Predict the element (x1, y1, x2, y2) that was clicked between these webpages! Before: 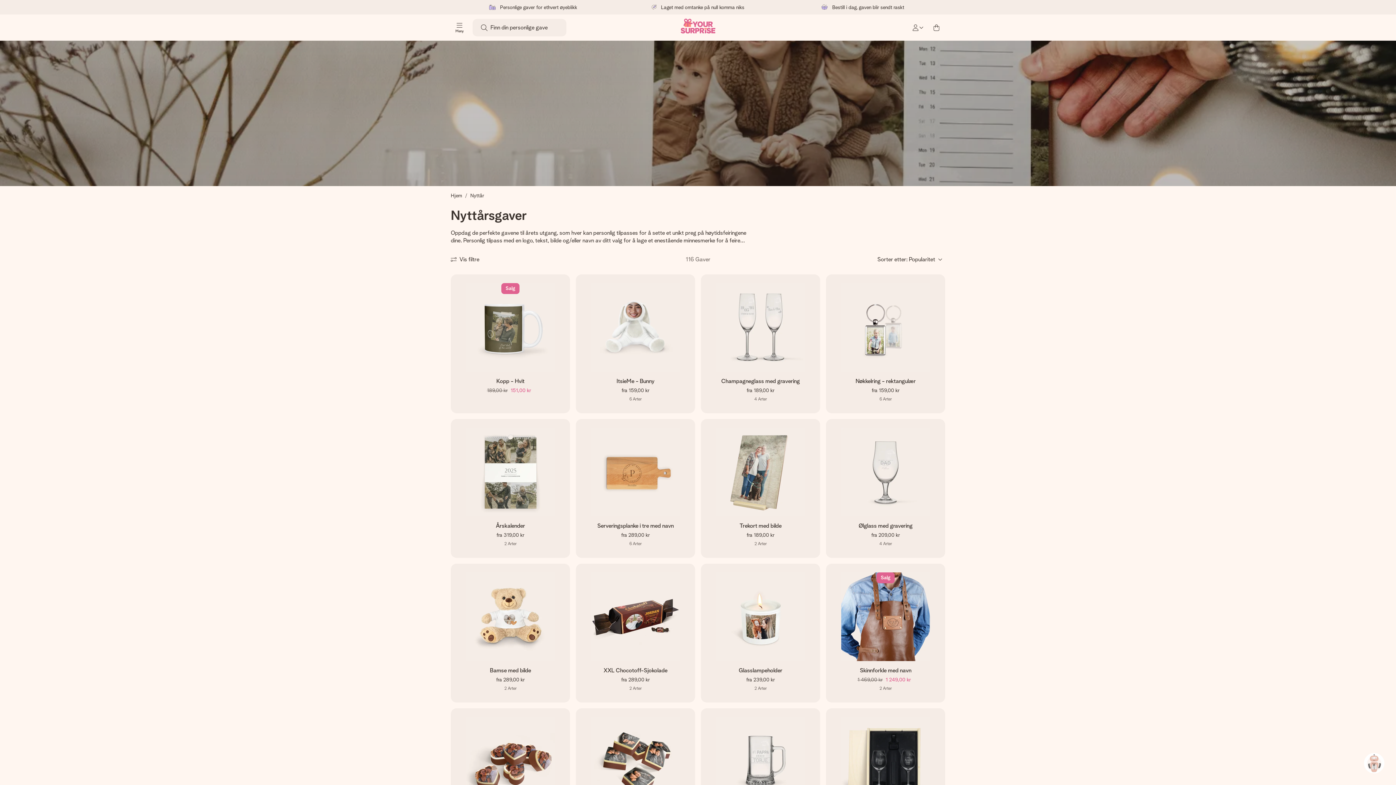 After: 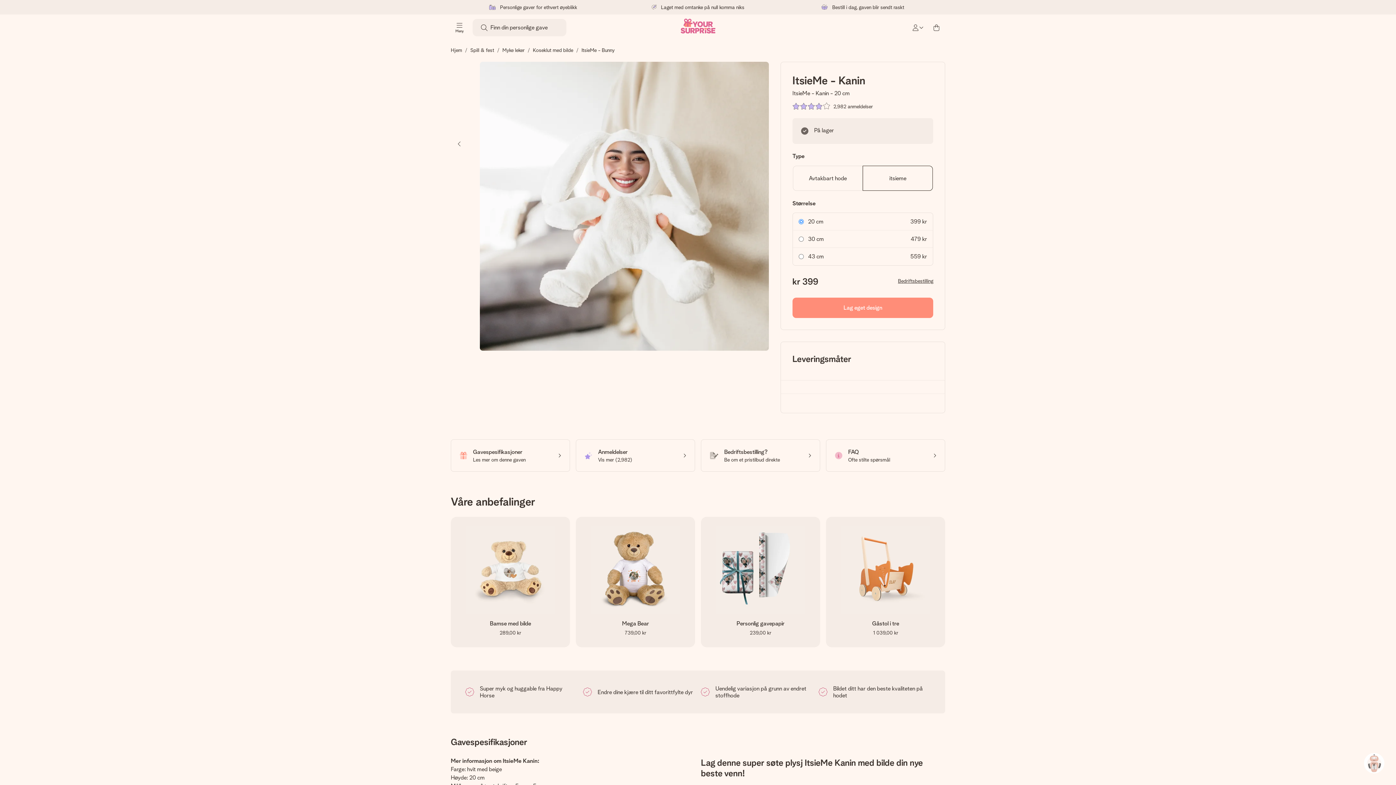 Action: label: ItsieMe - Bunny
fra 159,00 kr
6 Arter bbox: (576, 274, 695, 413)